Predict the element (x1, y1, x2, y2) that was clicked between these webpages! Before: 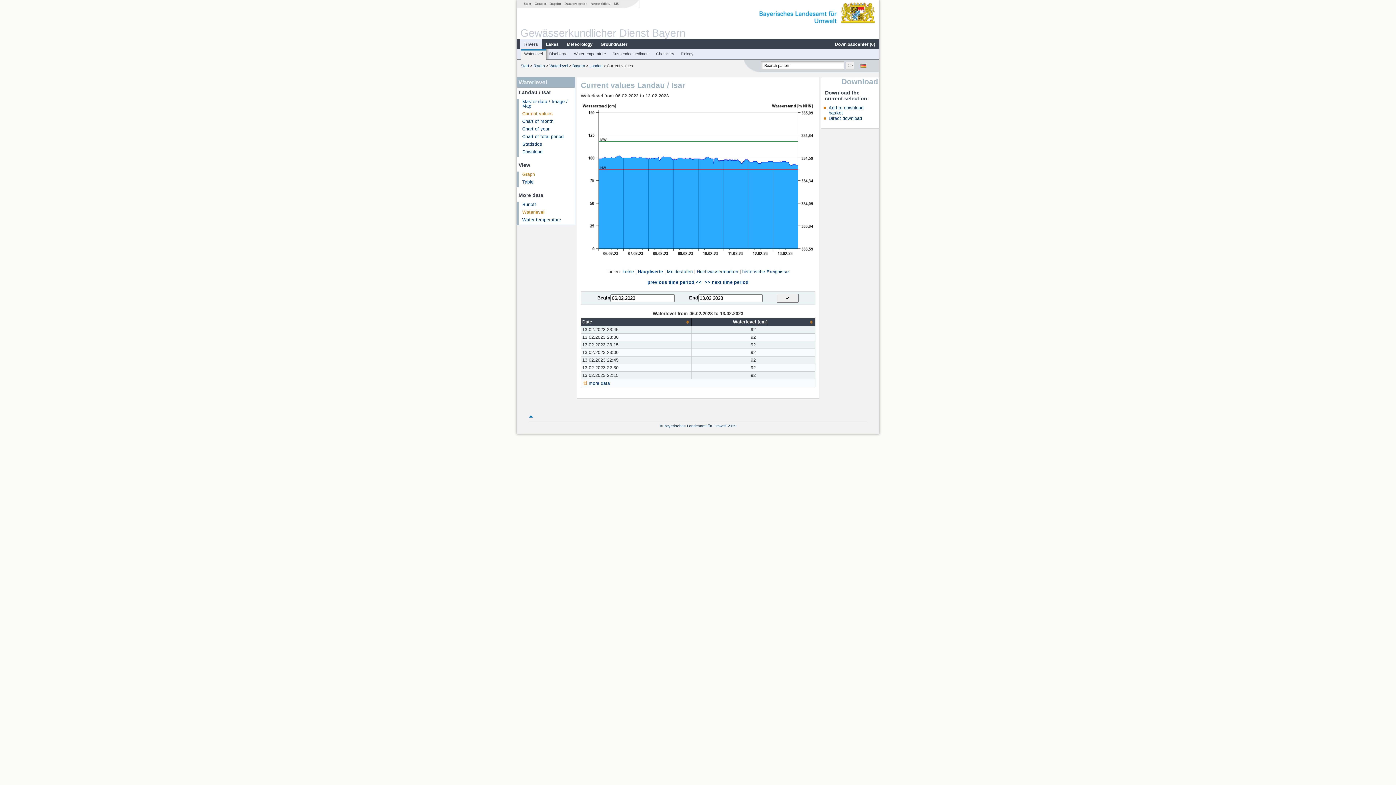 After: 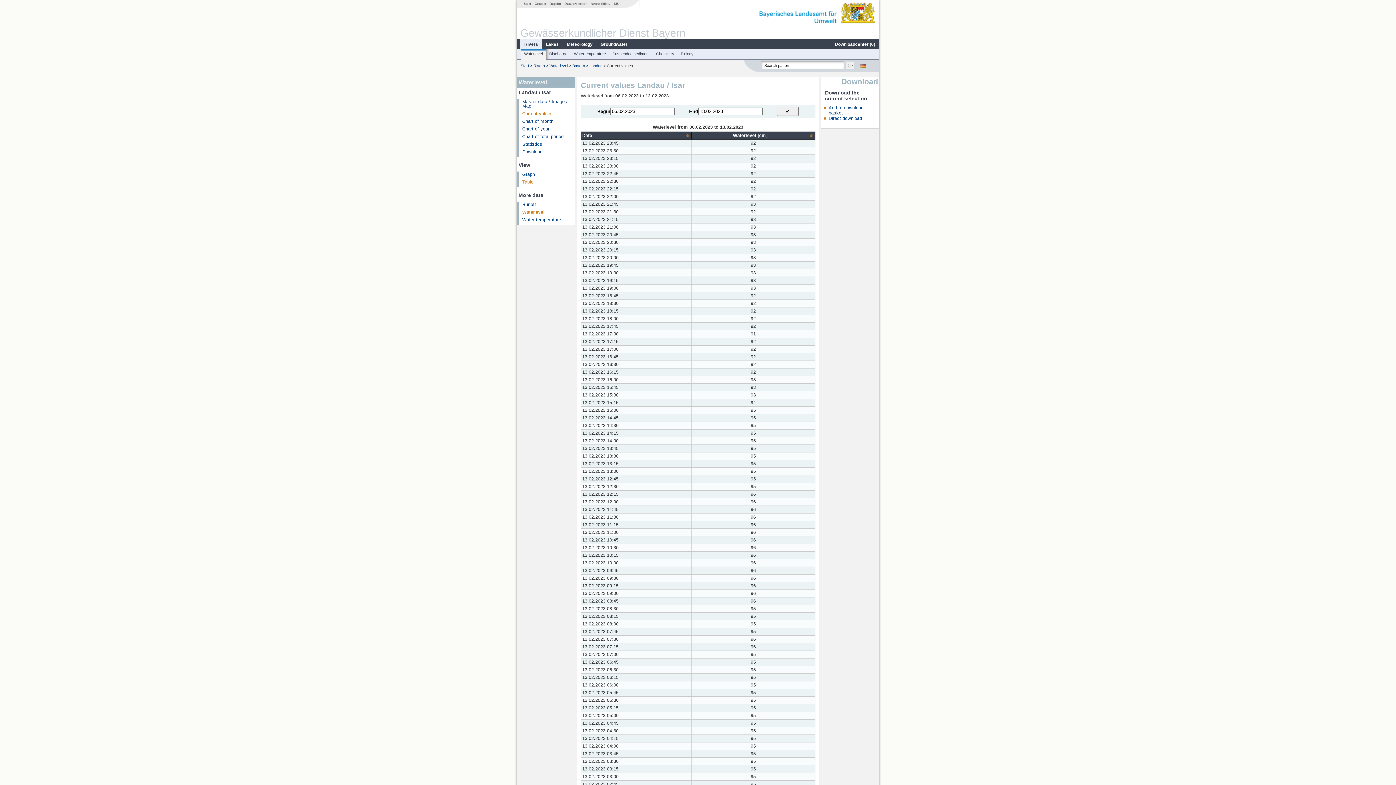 Action: bbox: (588, 381, 610, 386) label: more data